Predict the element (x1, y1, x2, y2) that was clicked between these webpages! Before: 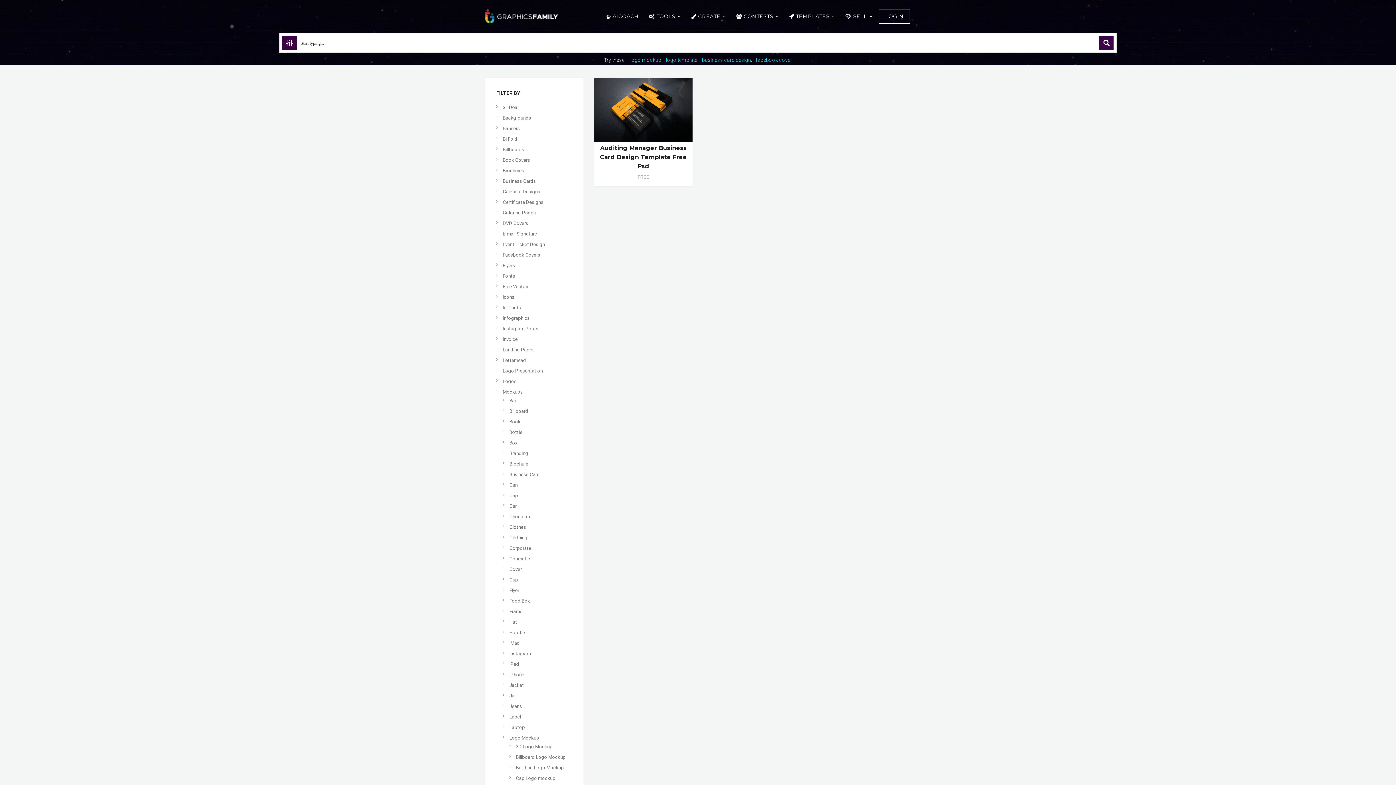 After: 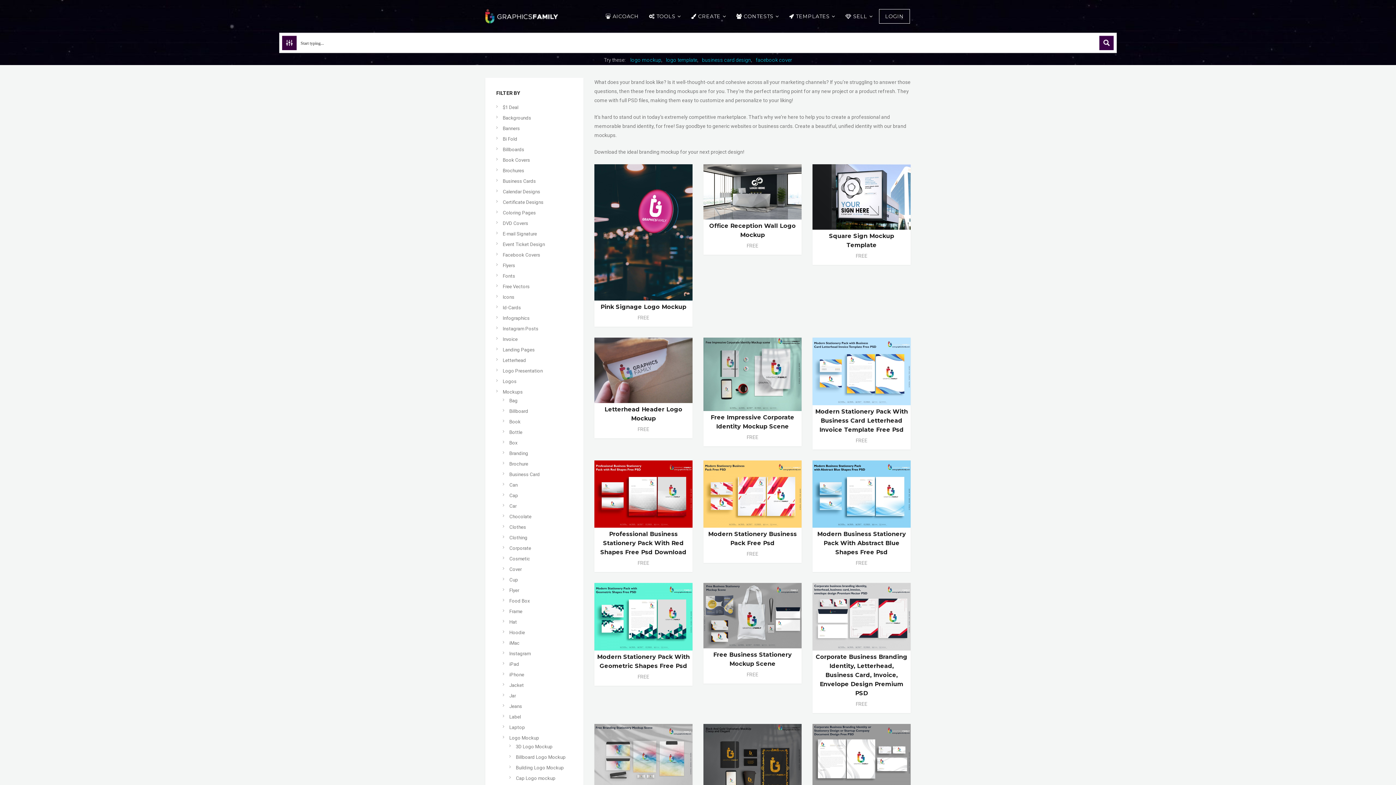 Action: label: Corporate bbox: (509, 545, 531, 551)